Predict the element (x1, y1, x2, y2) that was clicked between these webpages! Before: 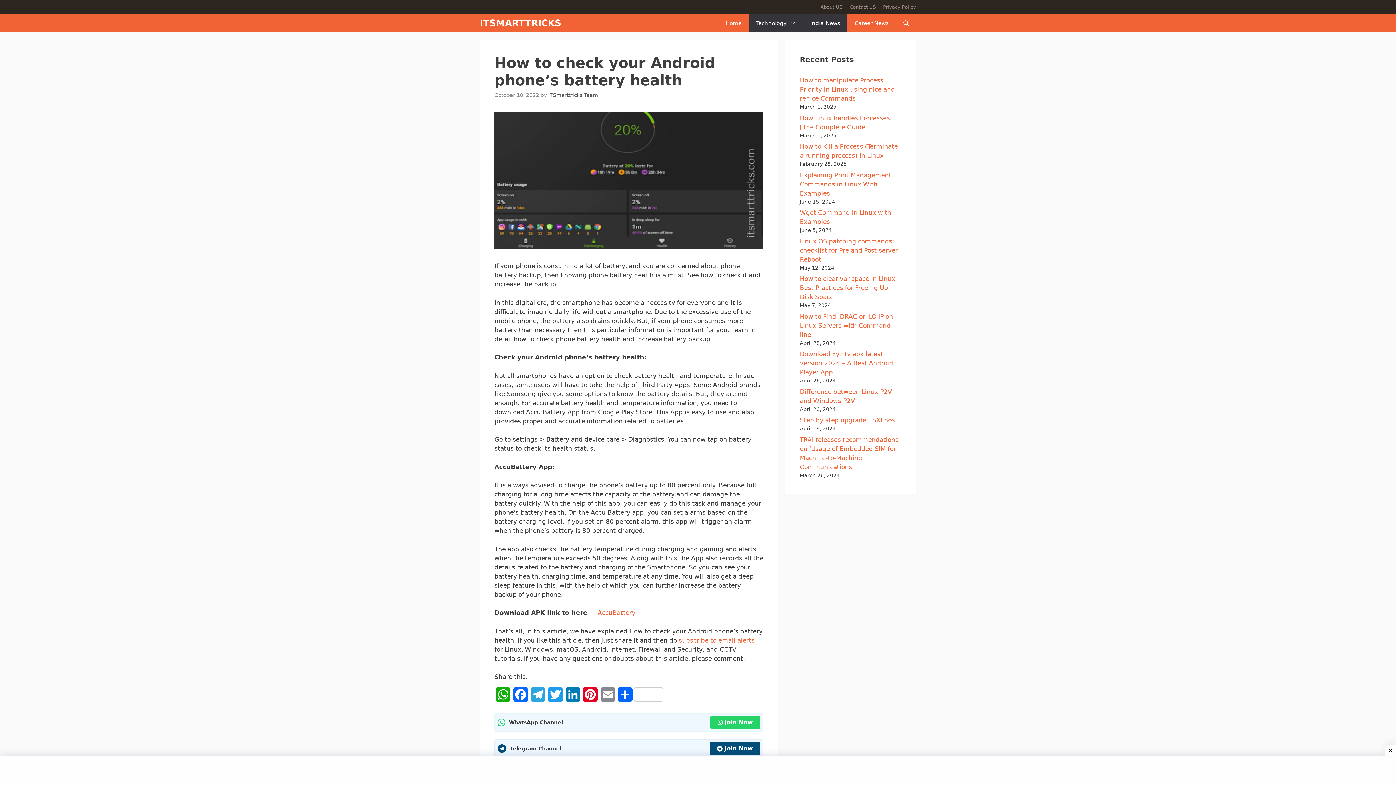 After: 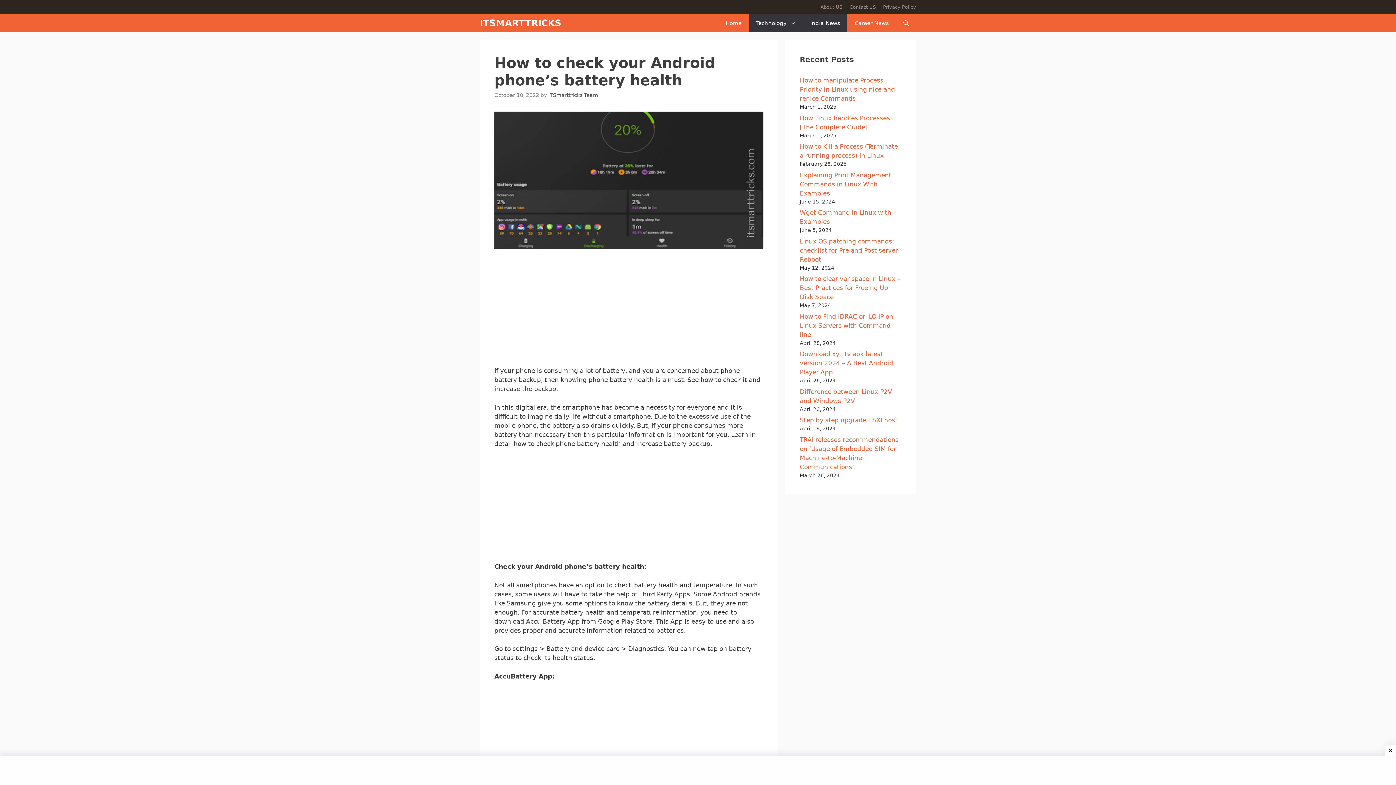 Action: bbox: (546, 687, 564, 707) label: Twitter